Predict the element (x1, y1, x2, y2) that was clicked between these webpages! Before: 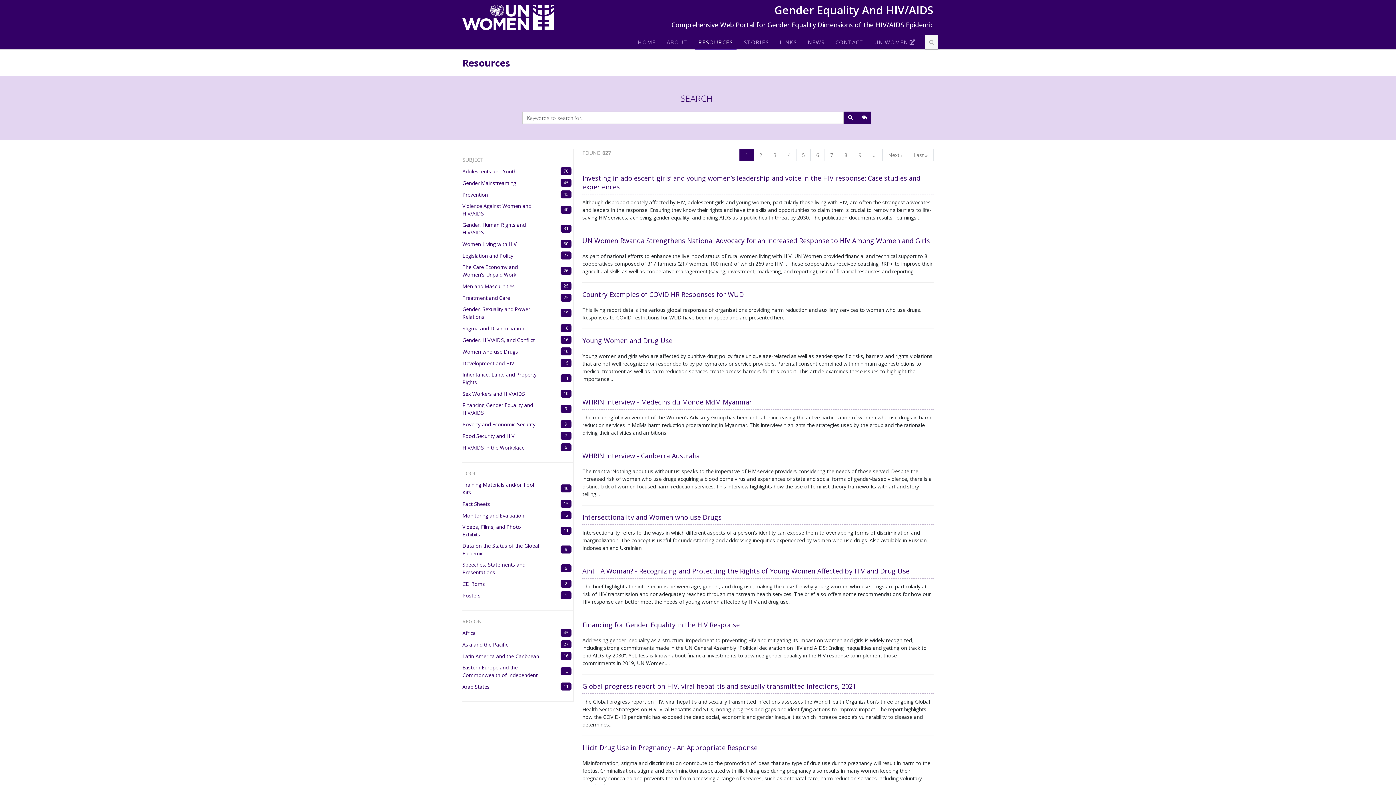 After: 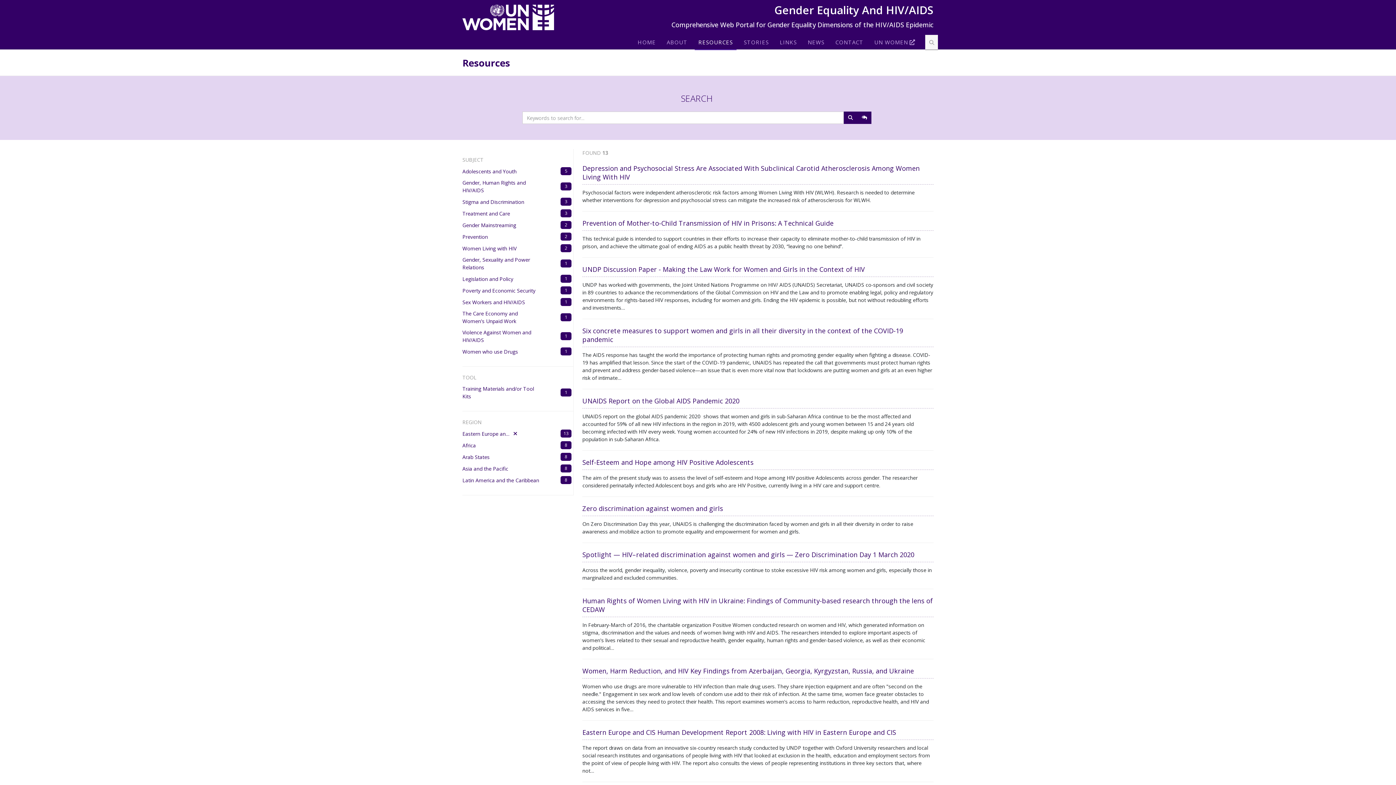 Action: label: Eastern Europe and the Commonwealth of Independent
13 bbox: (462, 664, 573, 679)